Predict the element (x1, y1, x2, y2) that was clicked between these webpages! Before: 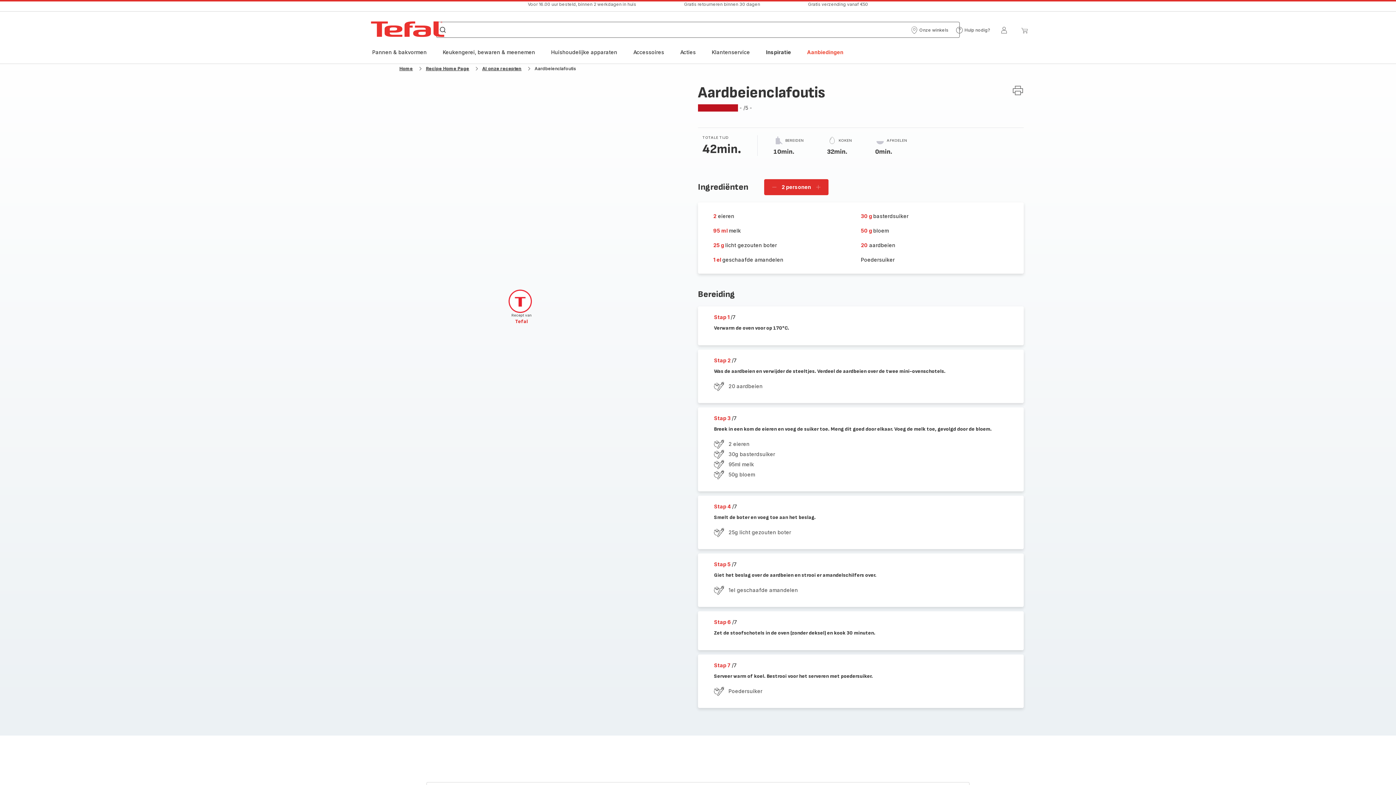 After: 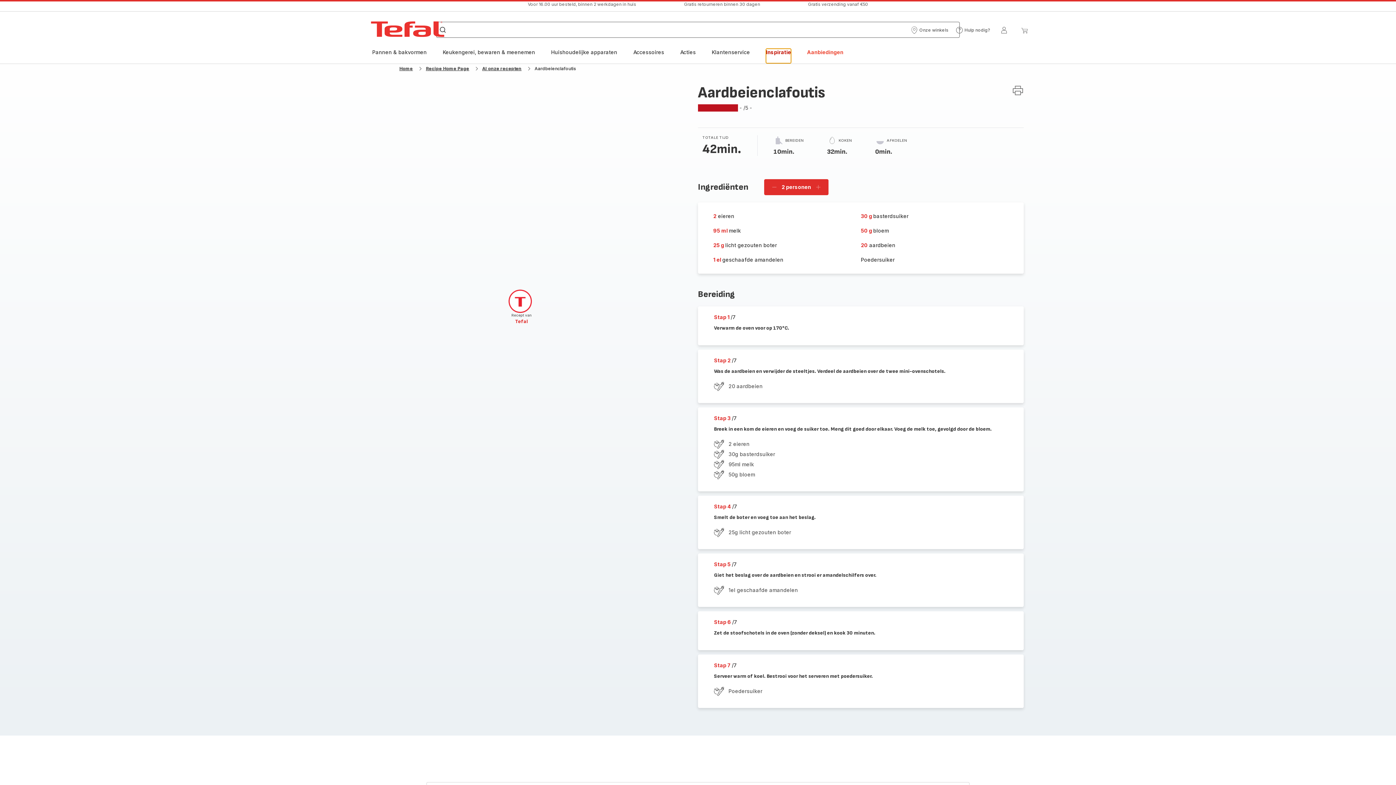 Action: bbox: (766, 48, 791, 63) label: Startpagina
Inspiratie